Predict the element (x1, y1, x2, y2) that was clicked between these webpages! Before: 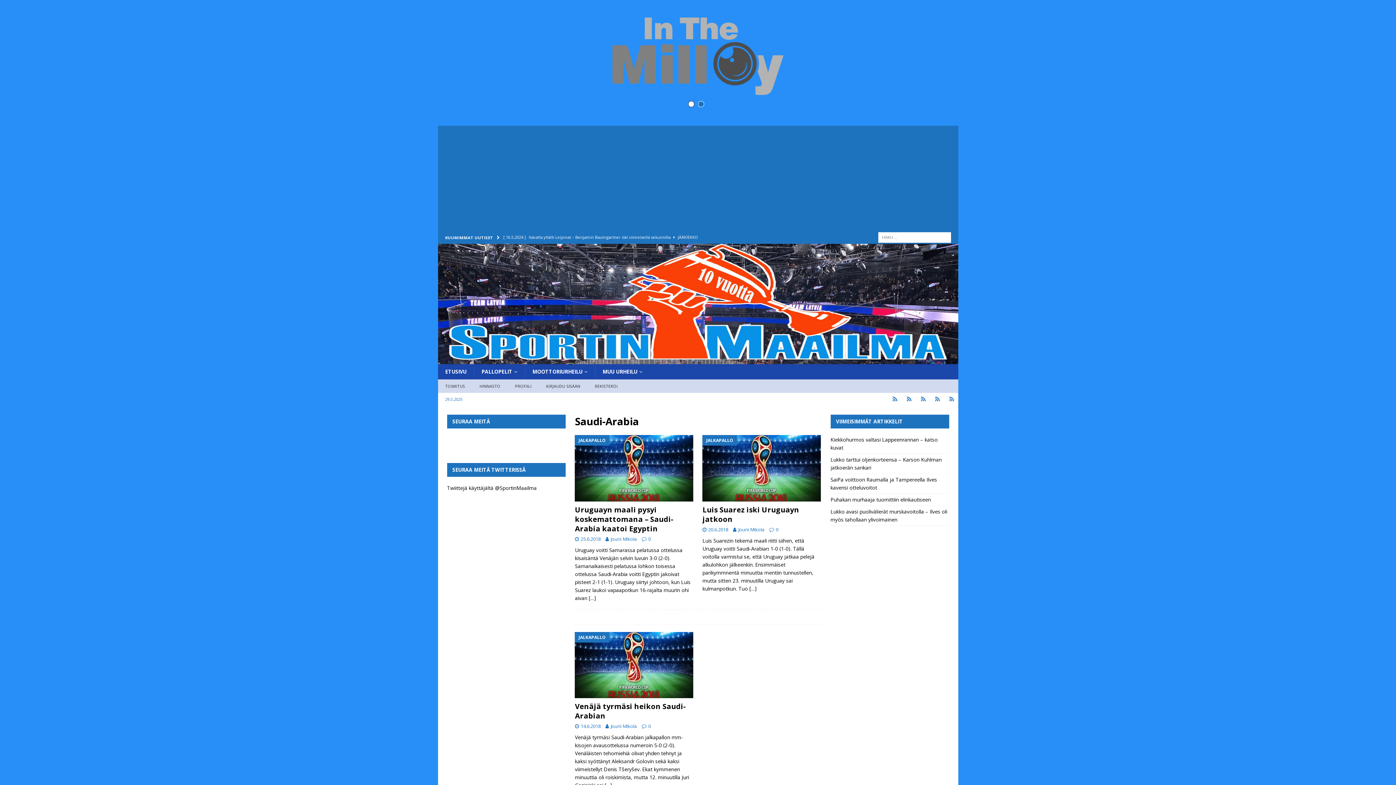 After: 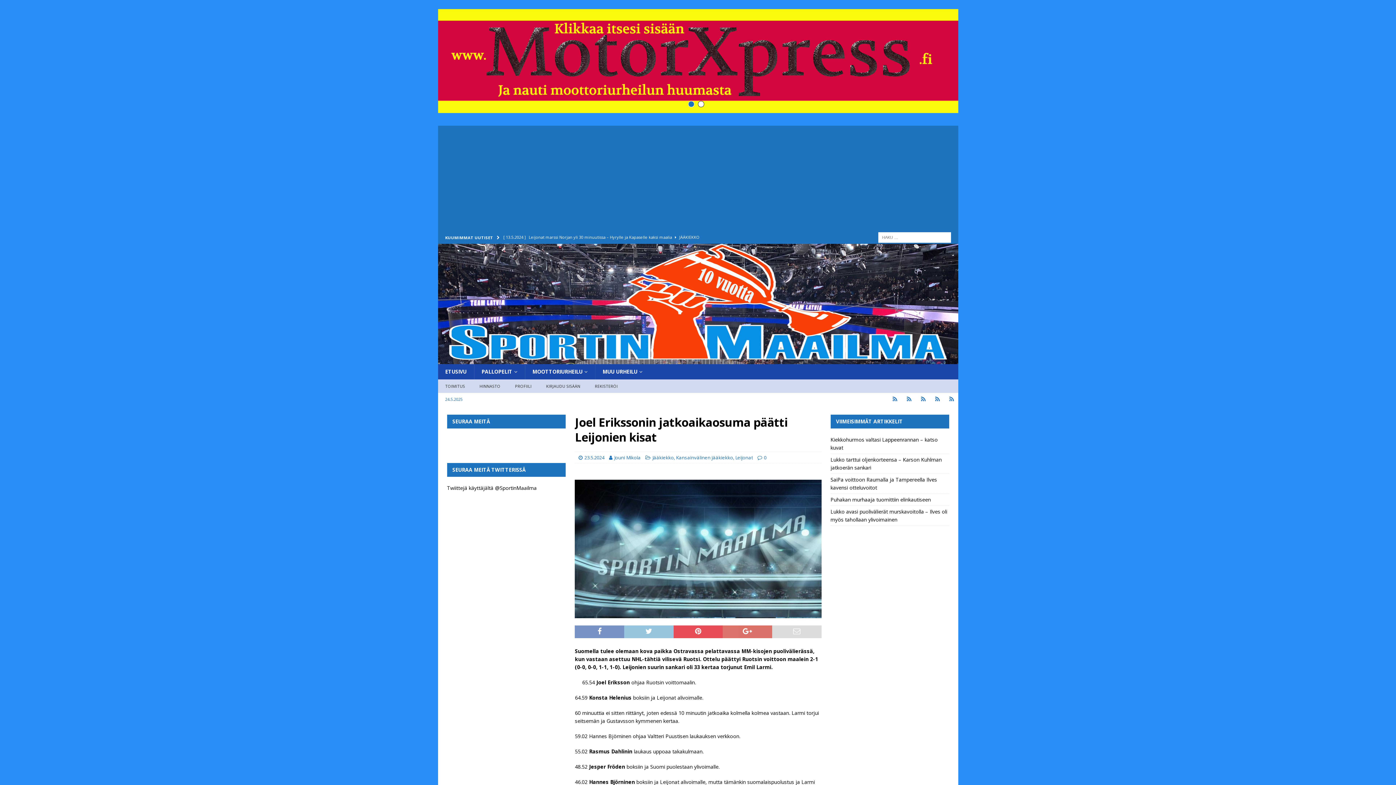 Action: bbox: (503, 231, 780, 243) label: [ 23.5.2024 ] Joel Erikssonin jatkoaikaosuma päätti Leijonien kisat  JÄÄKIEKKO